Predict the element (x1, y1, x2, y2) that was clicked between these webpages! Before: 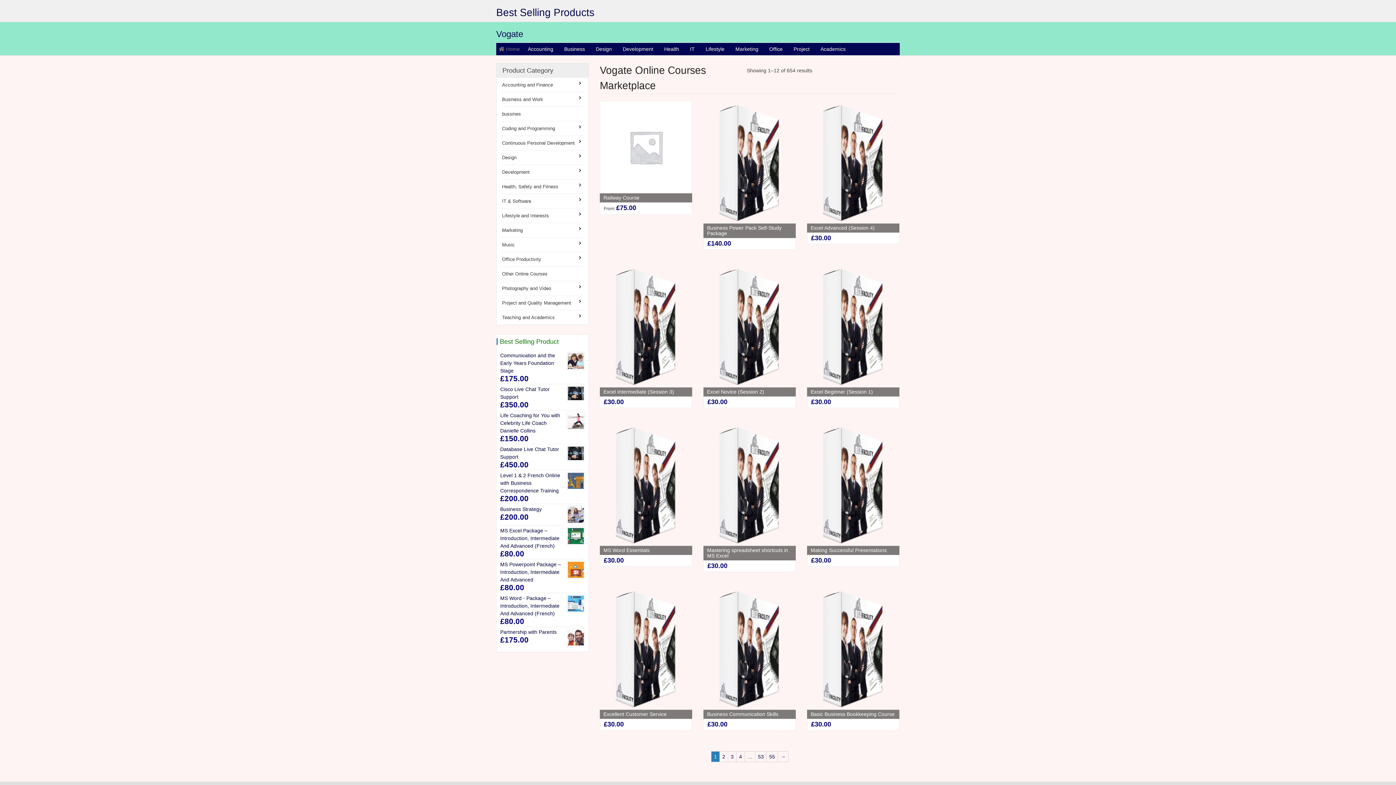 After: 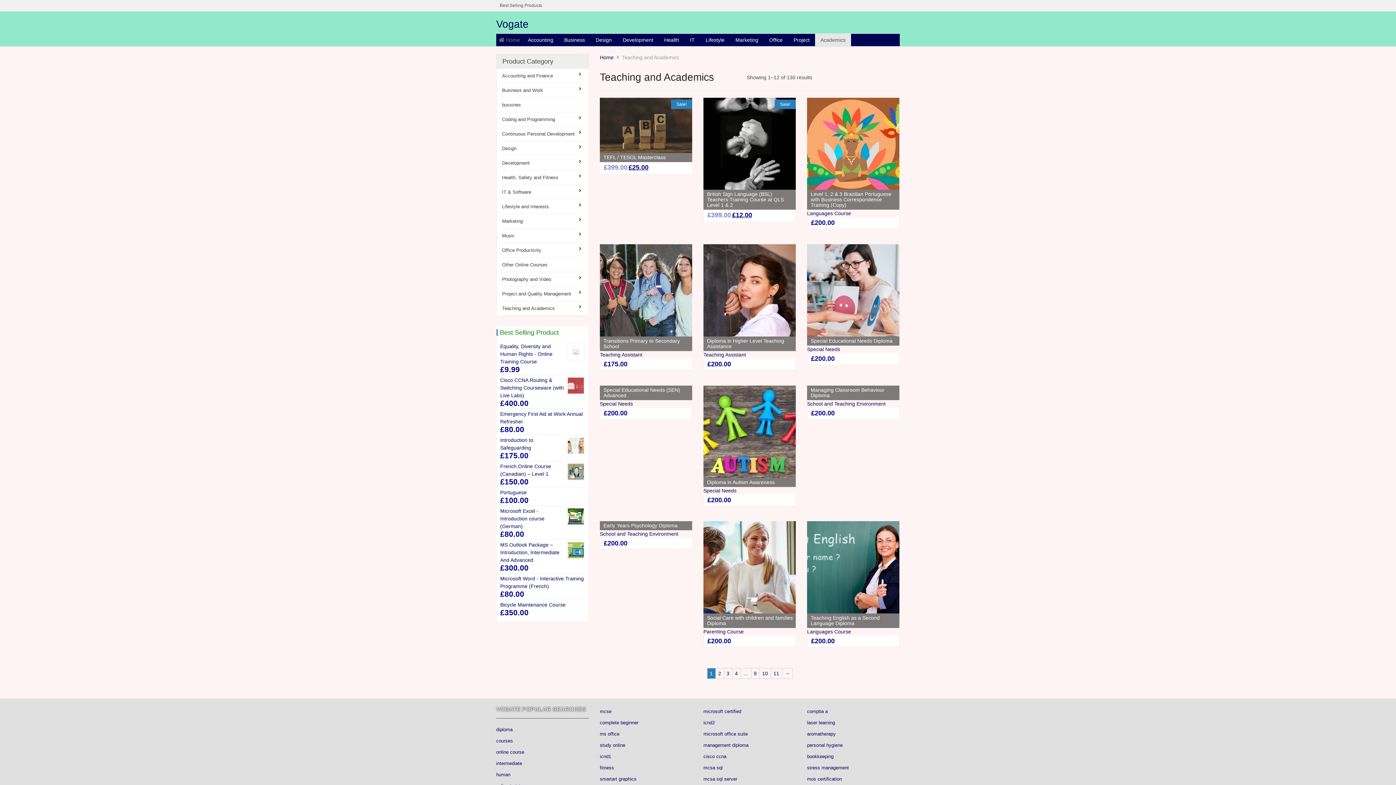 Action: bbox: (815, 42, 851, 55) label: Academics